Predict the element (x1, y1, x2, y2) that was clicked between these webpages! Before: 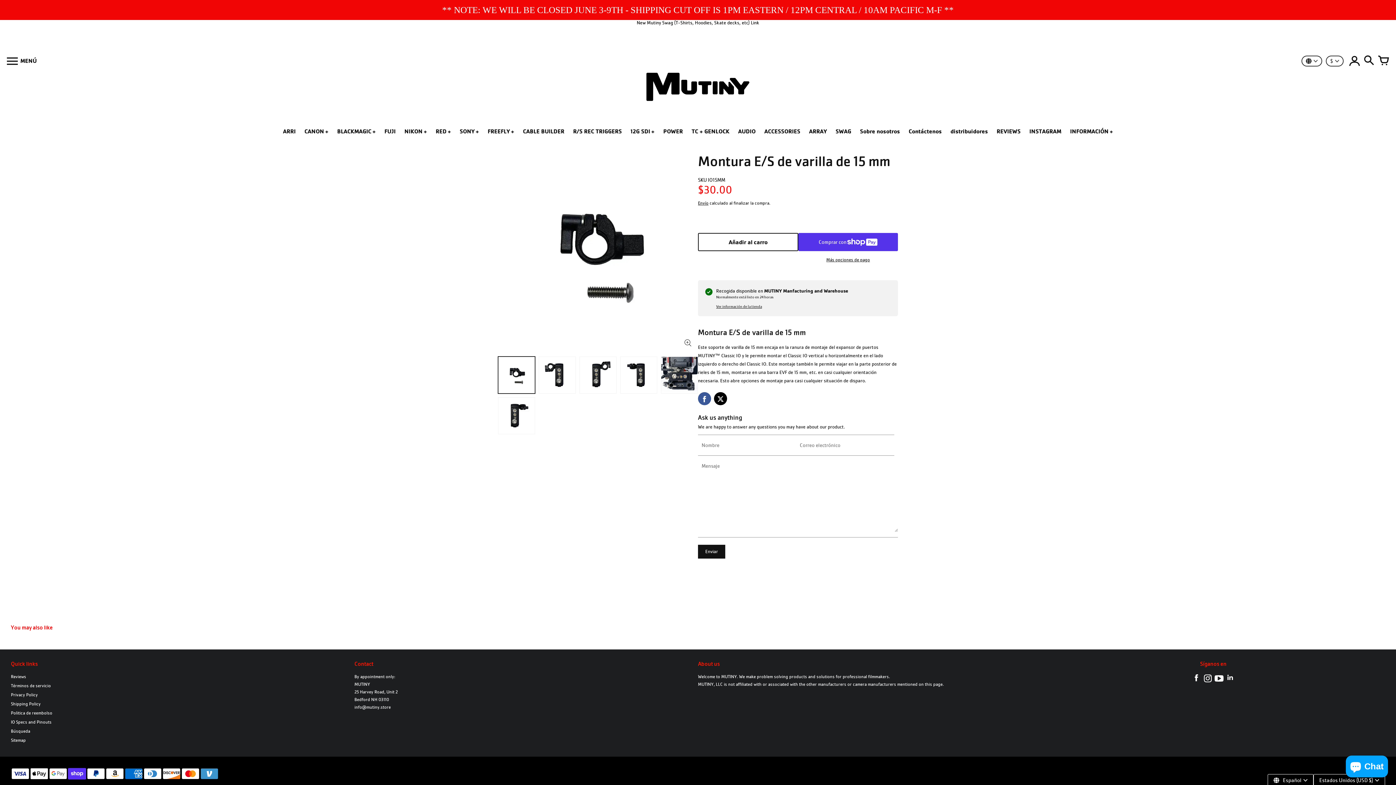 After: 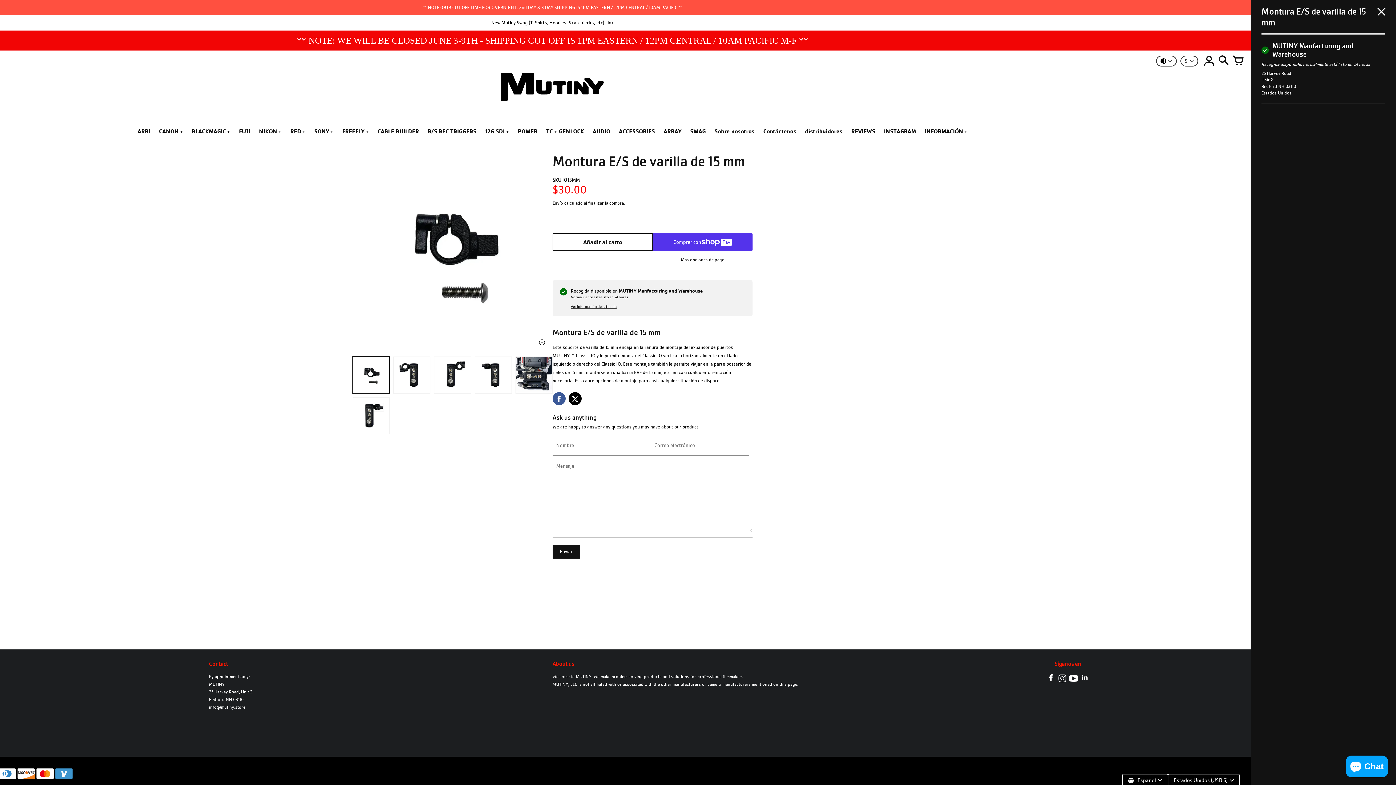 Action: label: Ver información de la tienda bbox: (716, 304, 762, 309)